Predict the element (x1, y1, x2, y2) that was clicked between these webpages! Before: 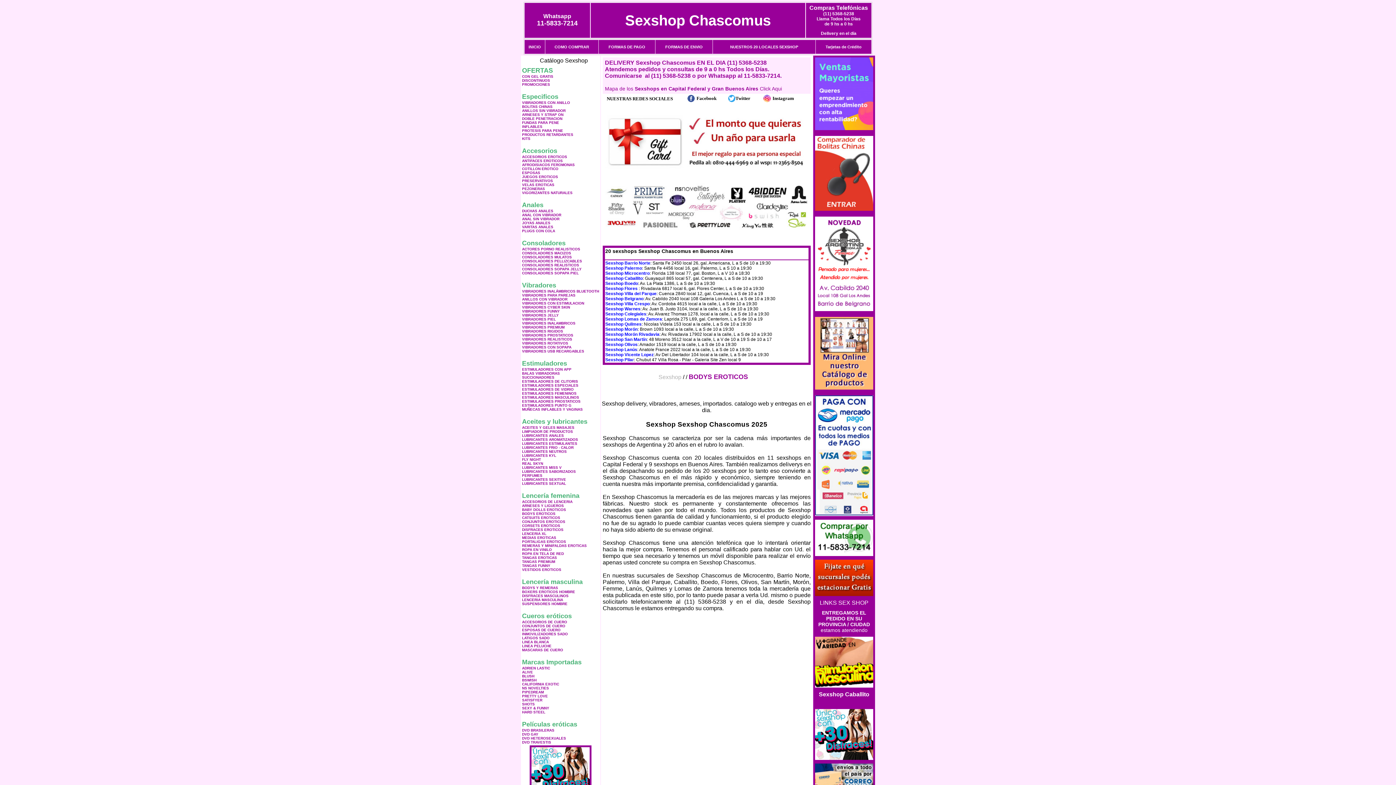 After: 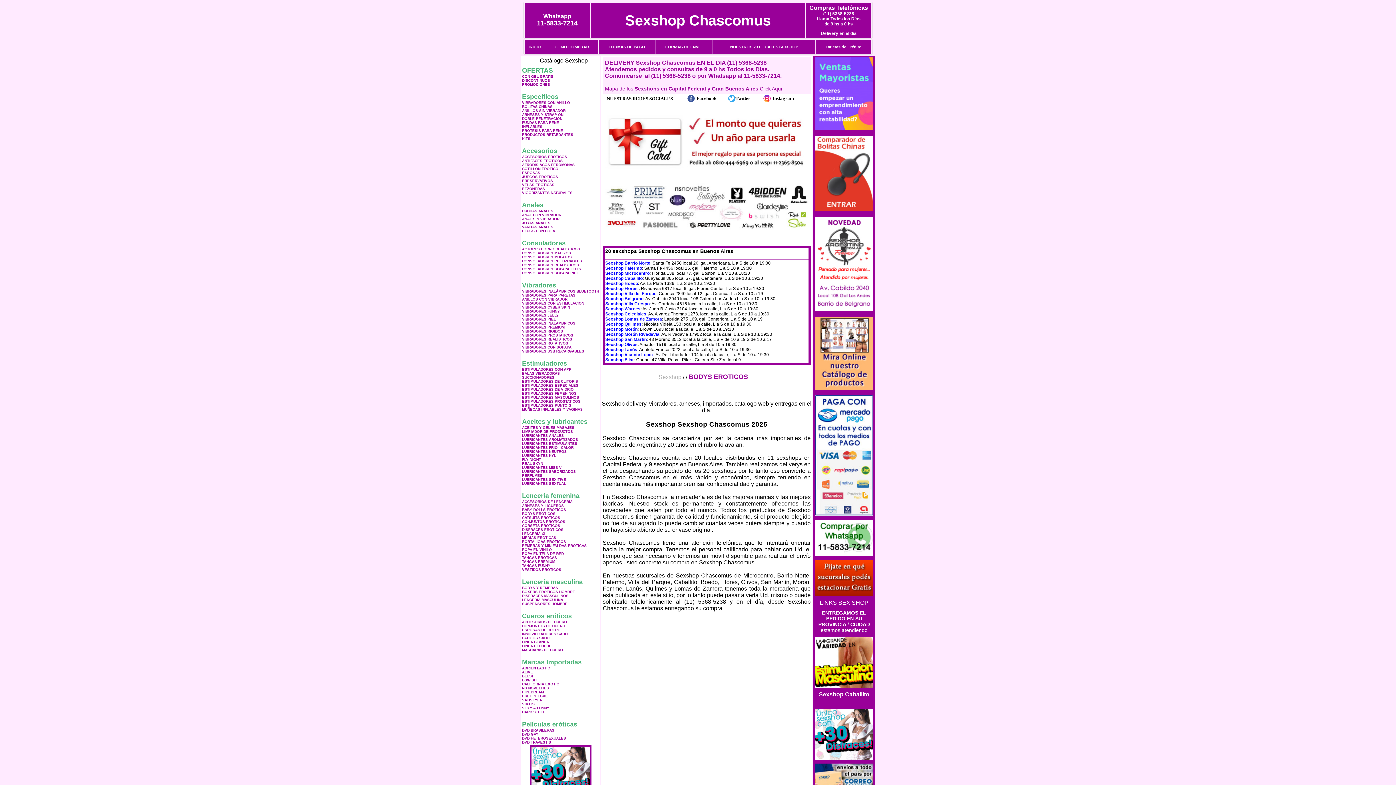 Action: bbox: (728, 97, 735, 103)